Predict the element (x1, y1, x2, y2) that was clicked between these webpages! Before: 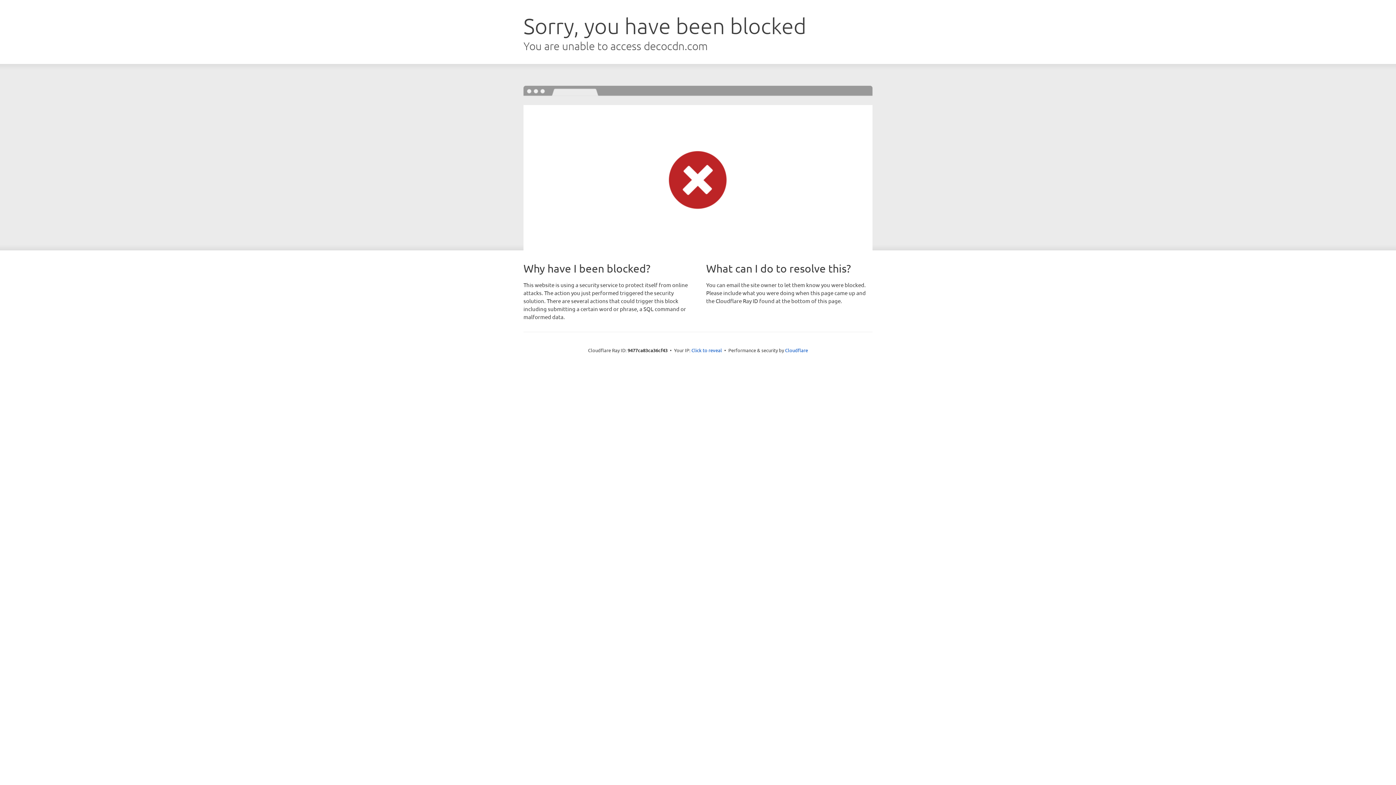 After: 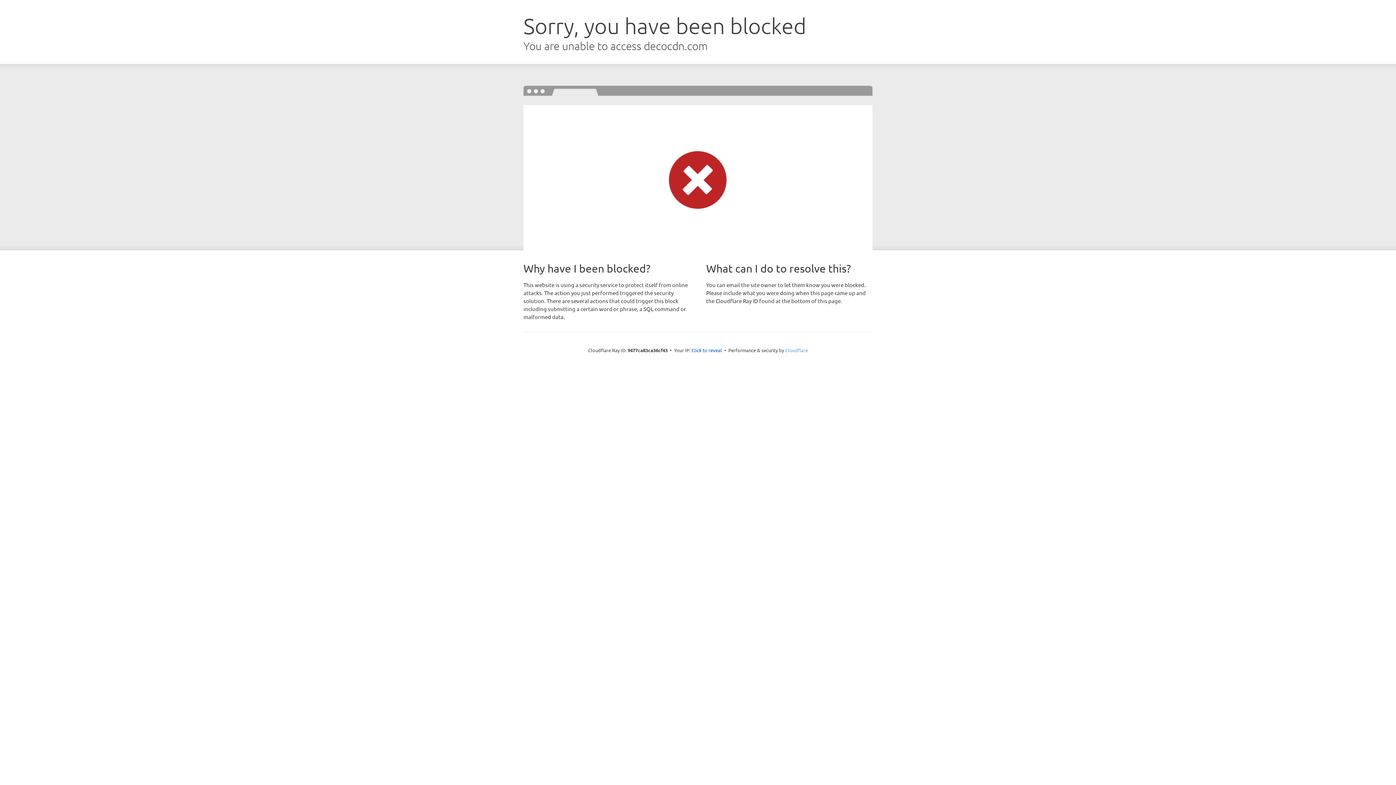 Action: label: Cloudflare bbox: (785, 347, 808, 353)